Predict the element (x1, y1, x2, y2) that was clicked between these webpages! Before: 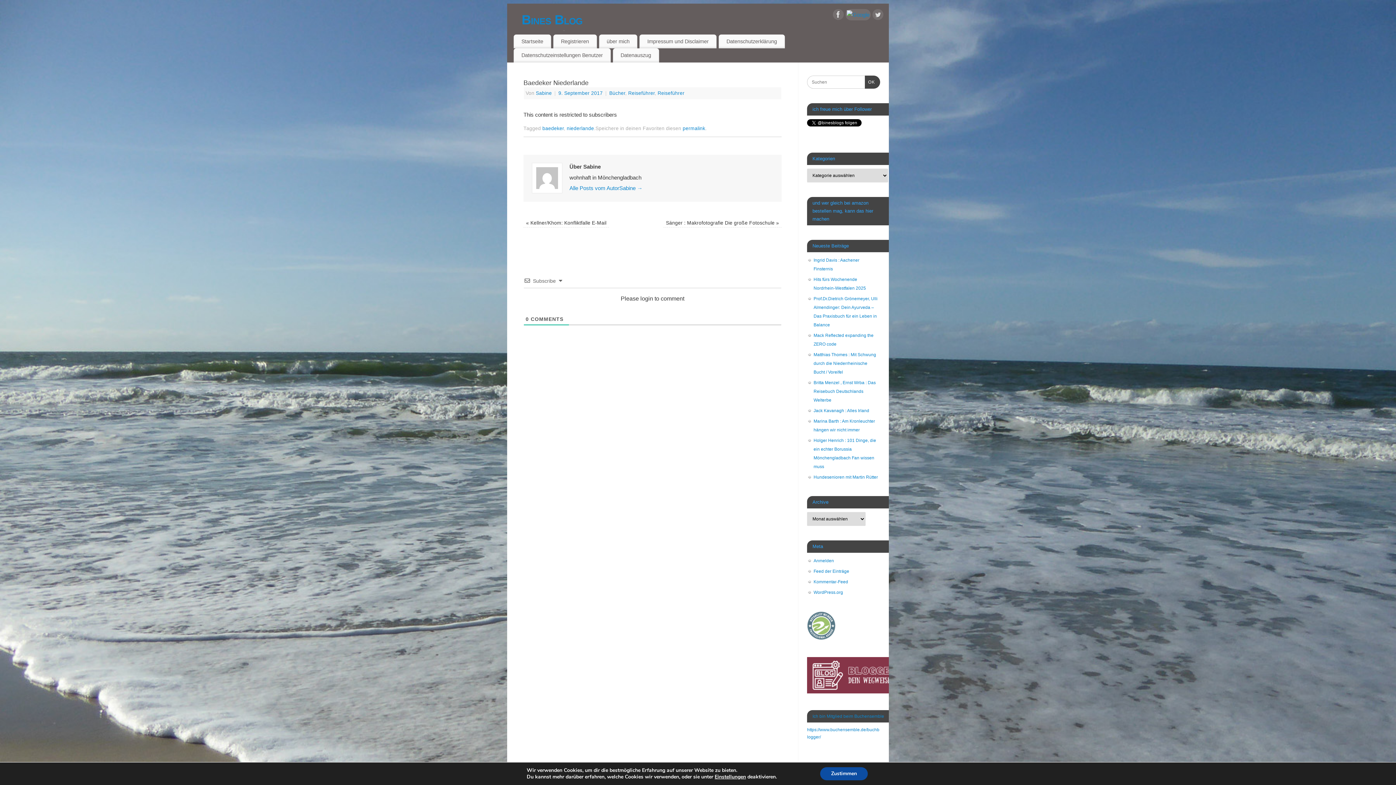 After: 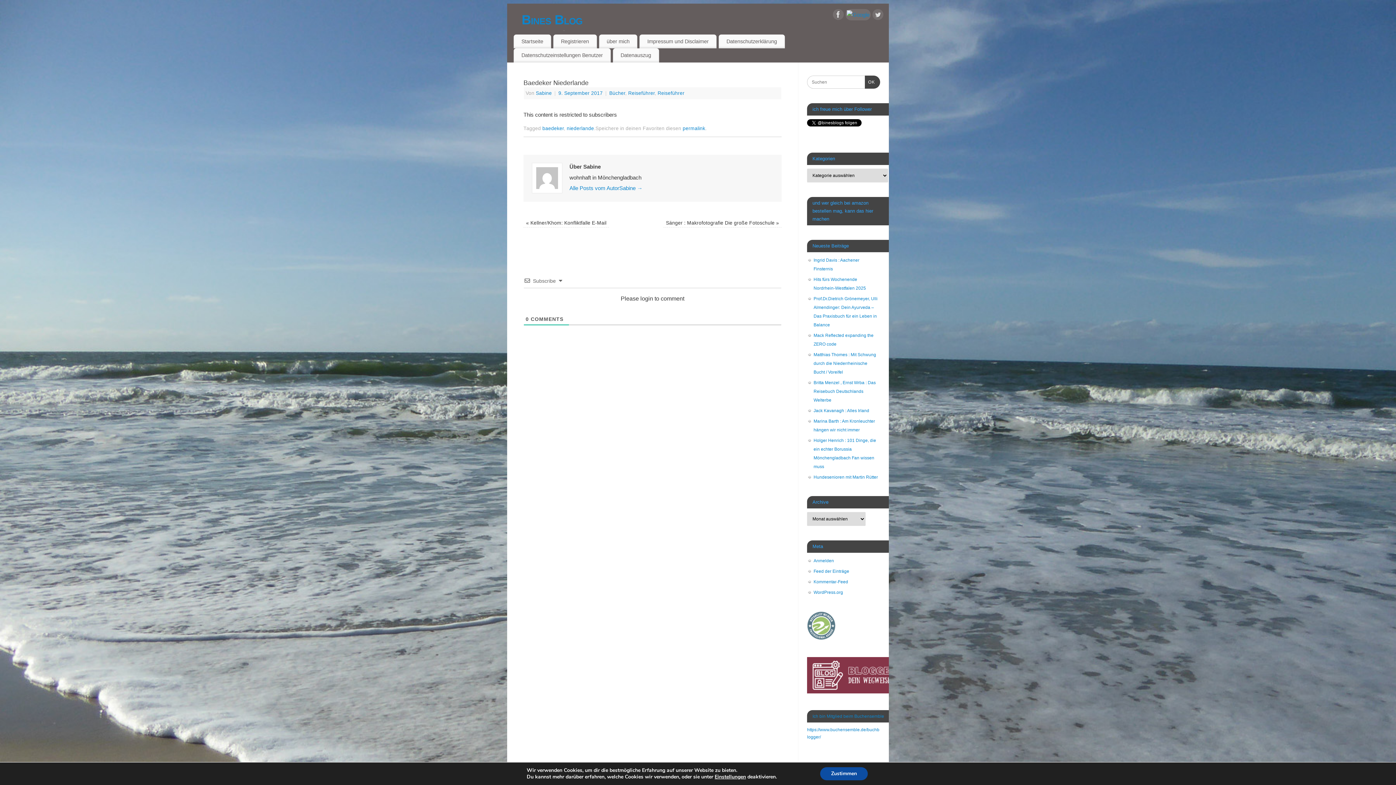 Action: label: 9. September 2017  bbox: (558, 90, 604, 95)